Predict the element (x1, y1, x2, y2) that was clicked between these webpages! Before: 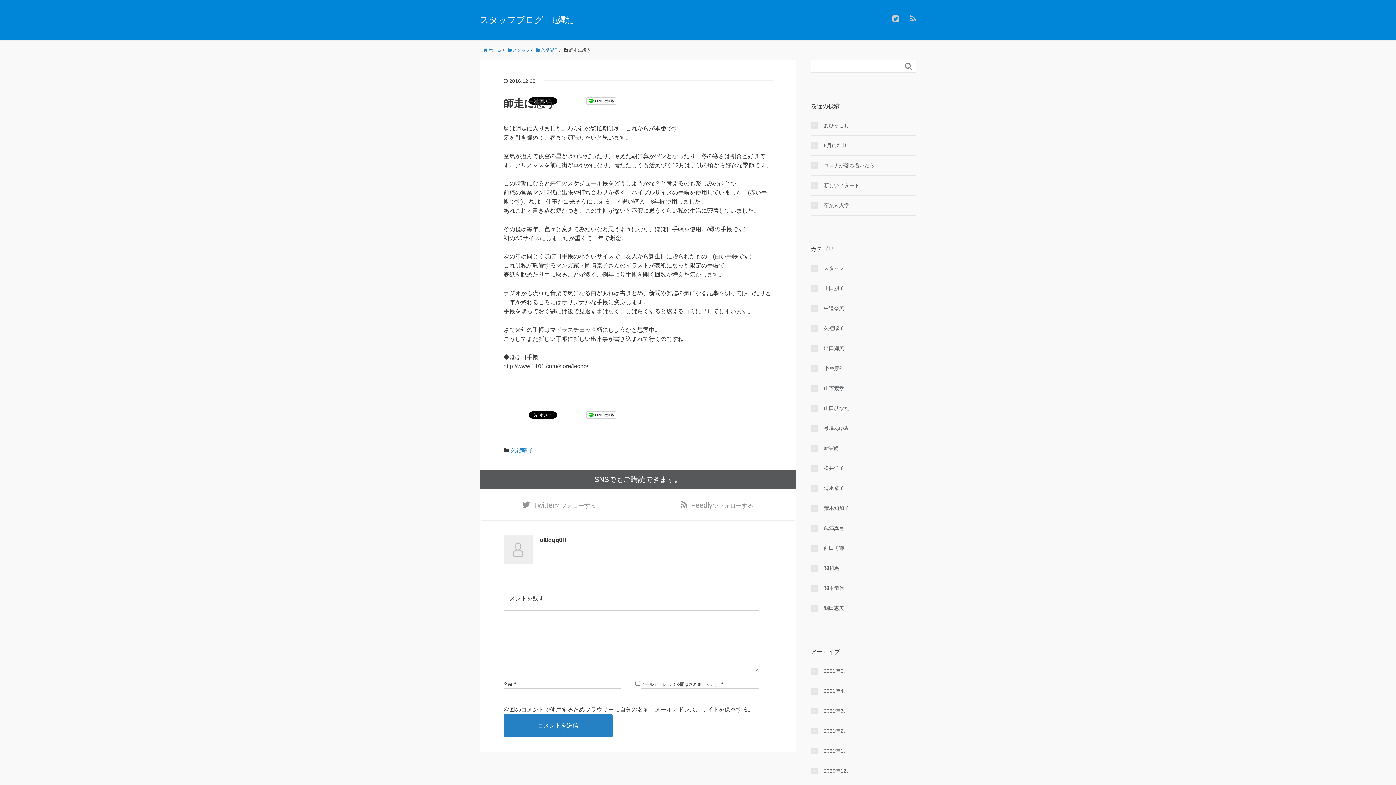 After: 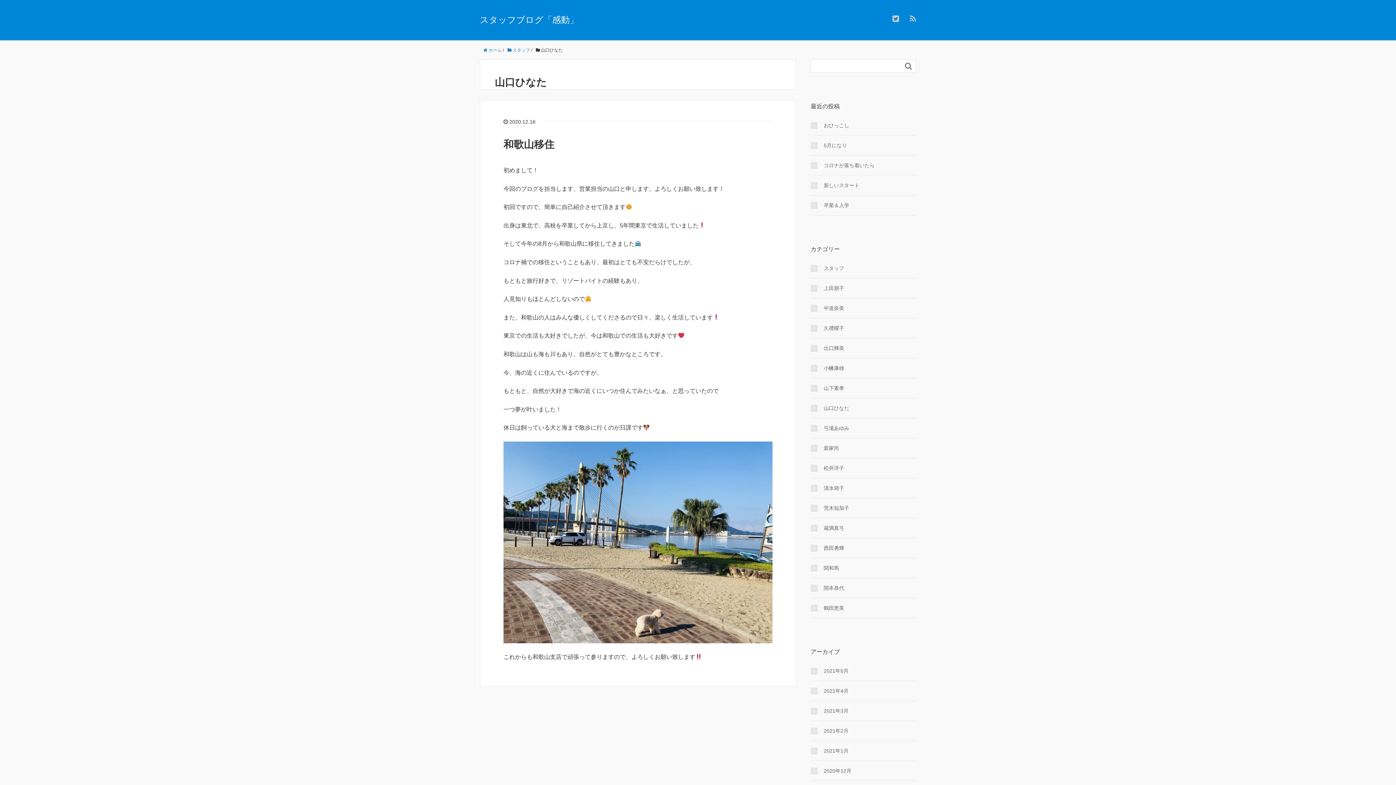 Action: bbox: (810, 404, 849, 412) label: 山口ひなた